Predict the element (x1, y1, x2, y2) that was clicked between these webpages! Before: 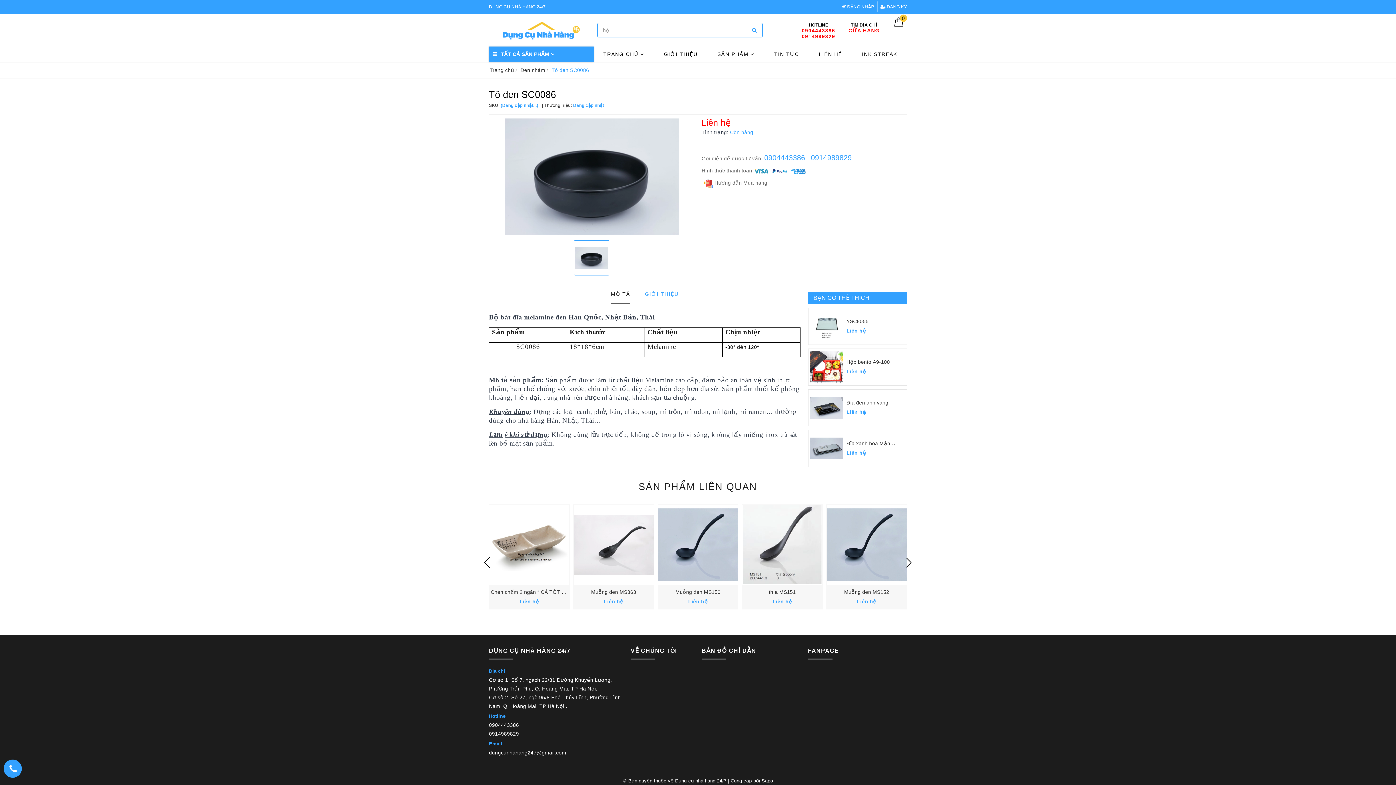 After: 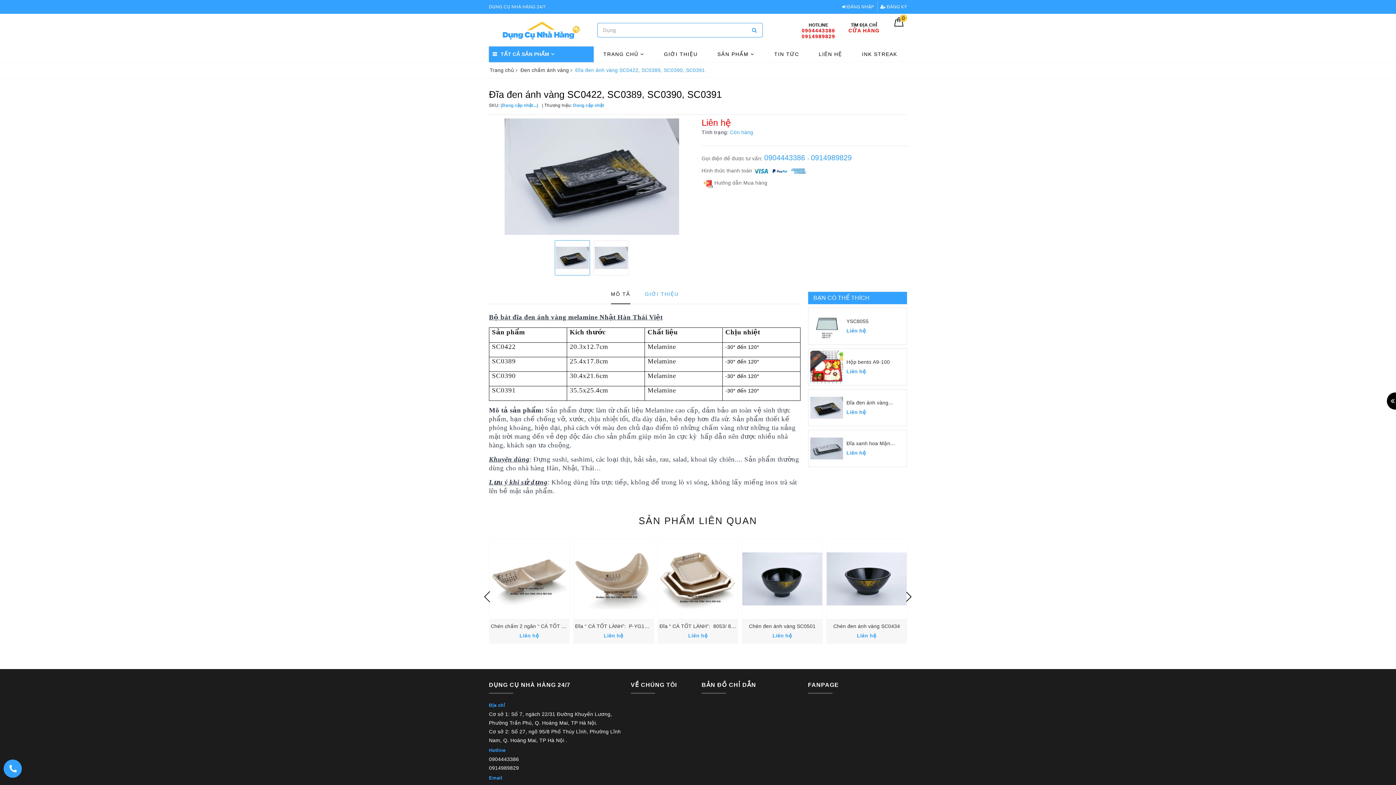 Action: label: Đĩa đen ánh vàng SC0422, SC0389, SC0390, SC0391 bbox: (846, 399, 905, 406)